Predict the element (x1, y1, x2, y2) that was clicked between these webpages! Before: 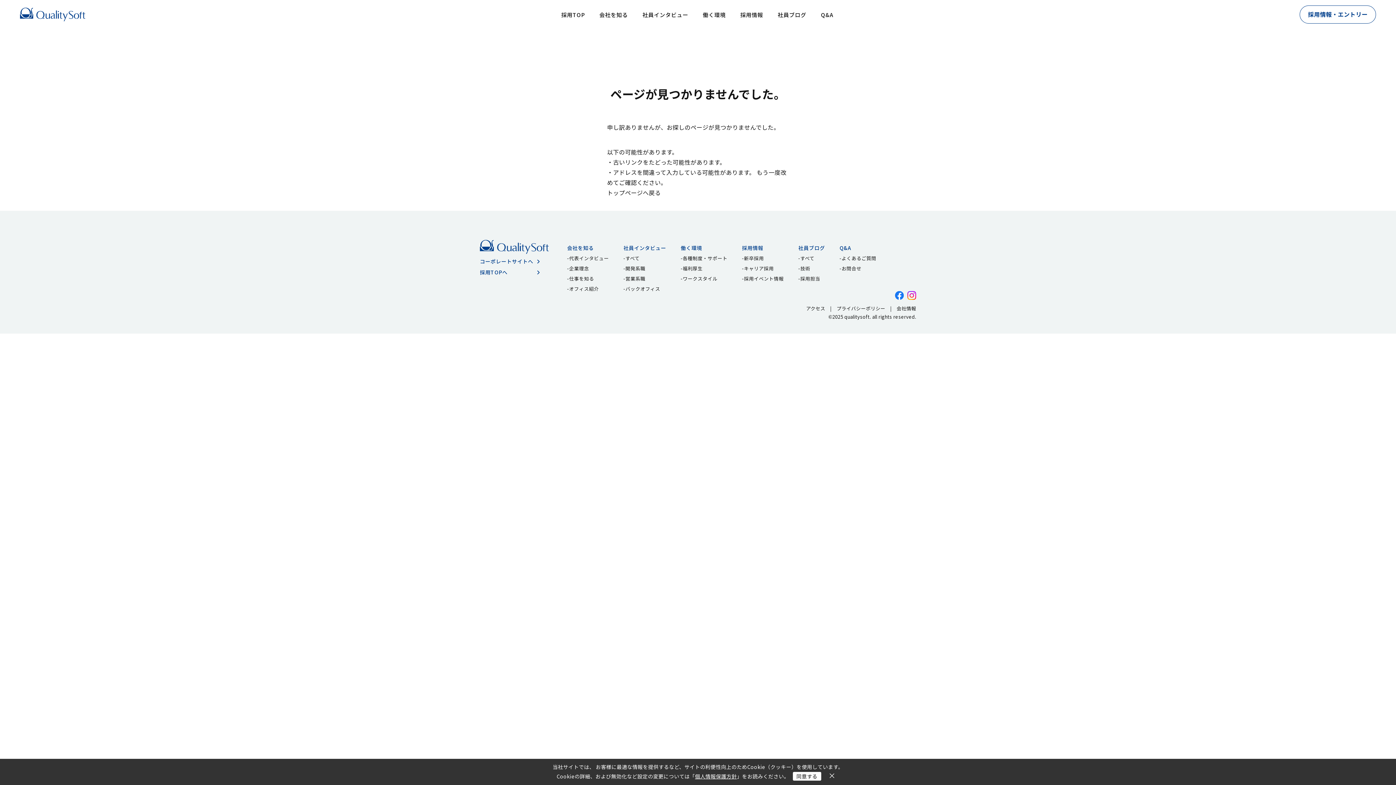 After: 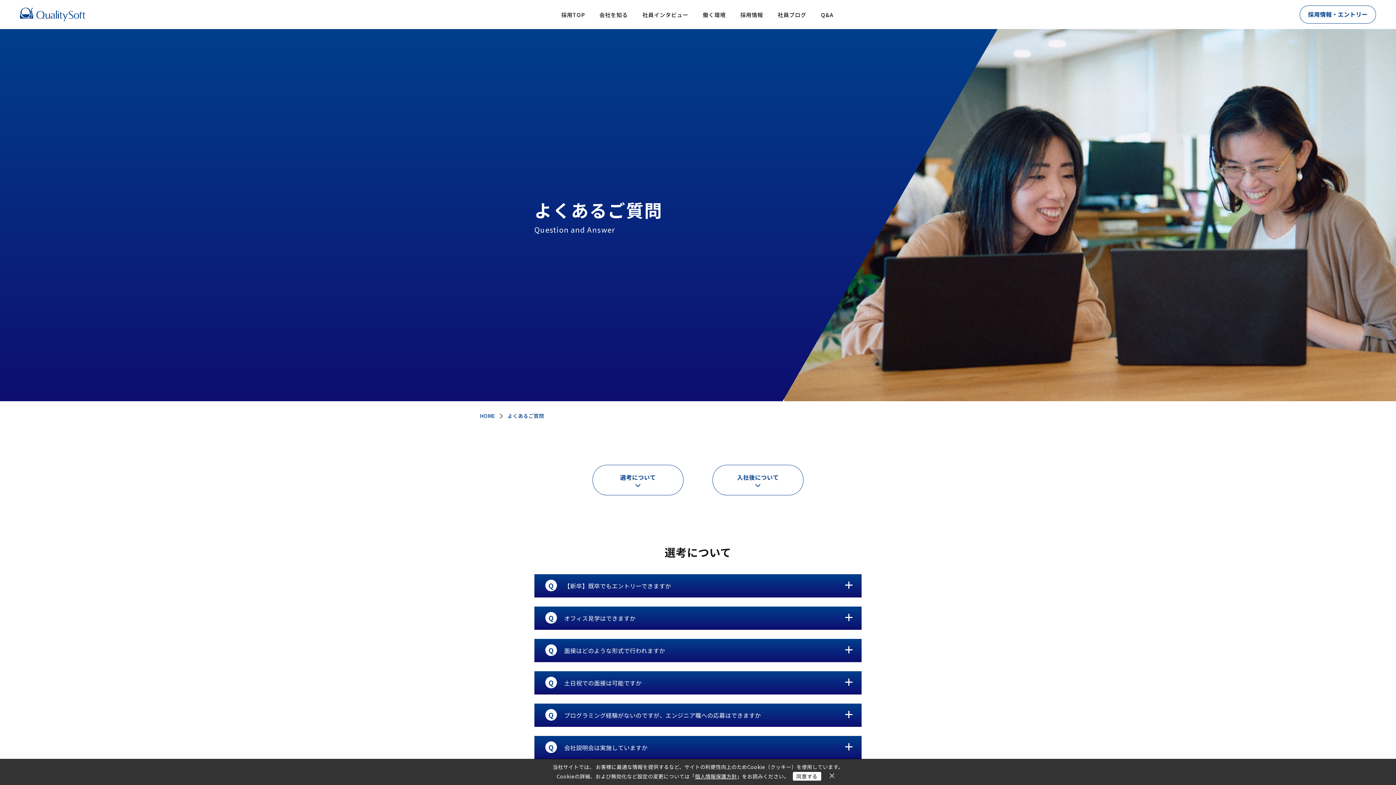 Action: label: Q&A bbox: (821, 11, 833, 18)